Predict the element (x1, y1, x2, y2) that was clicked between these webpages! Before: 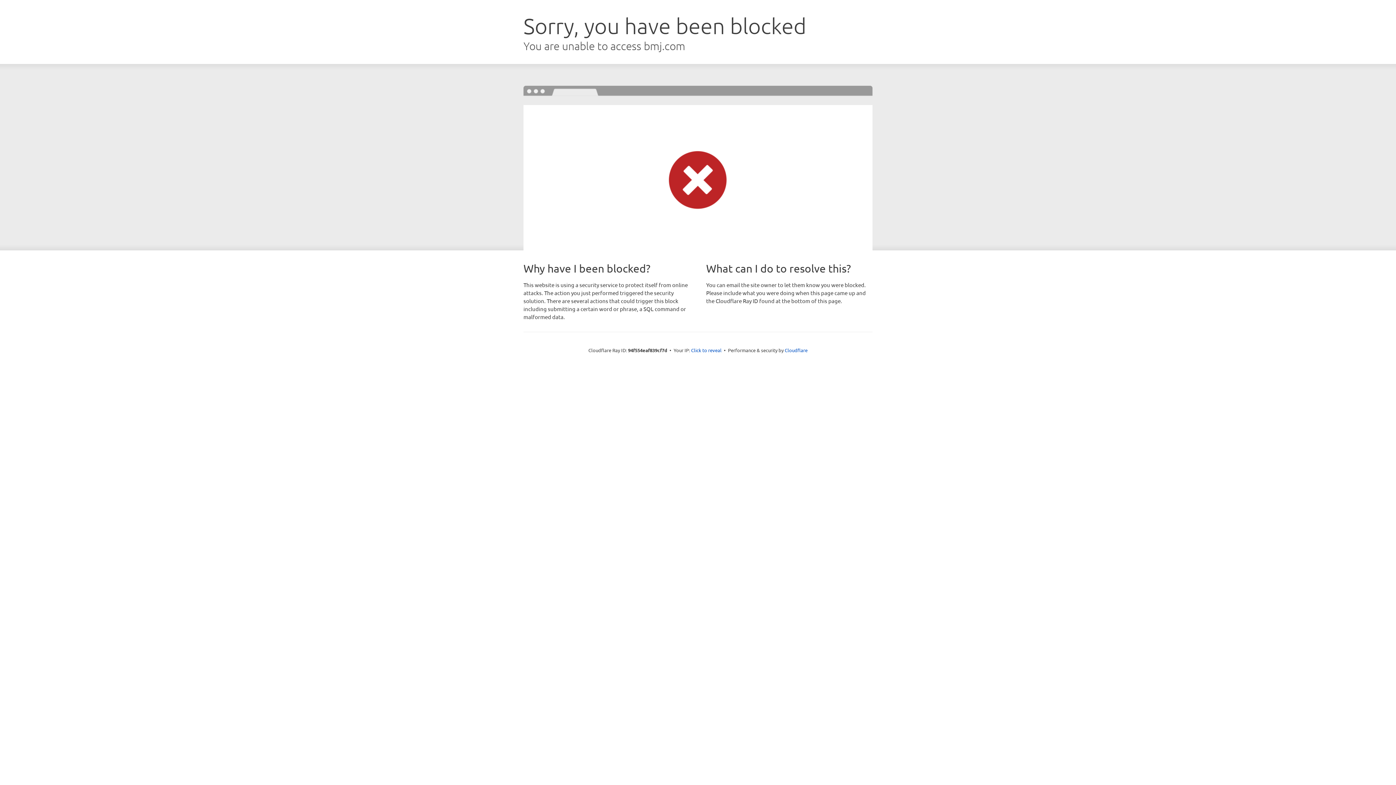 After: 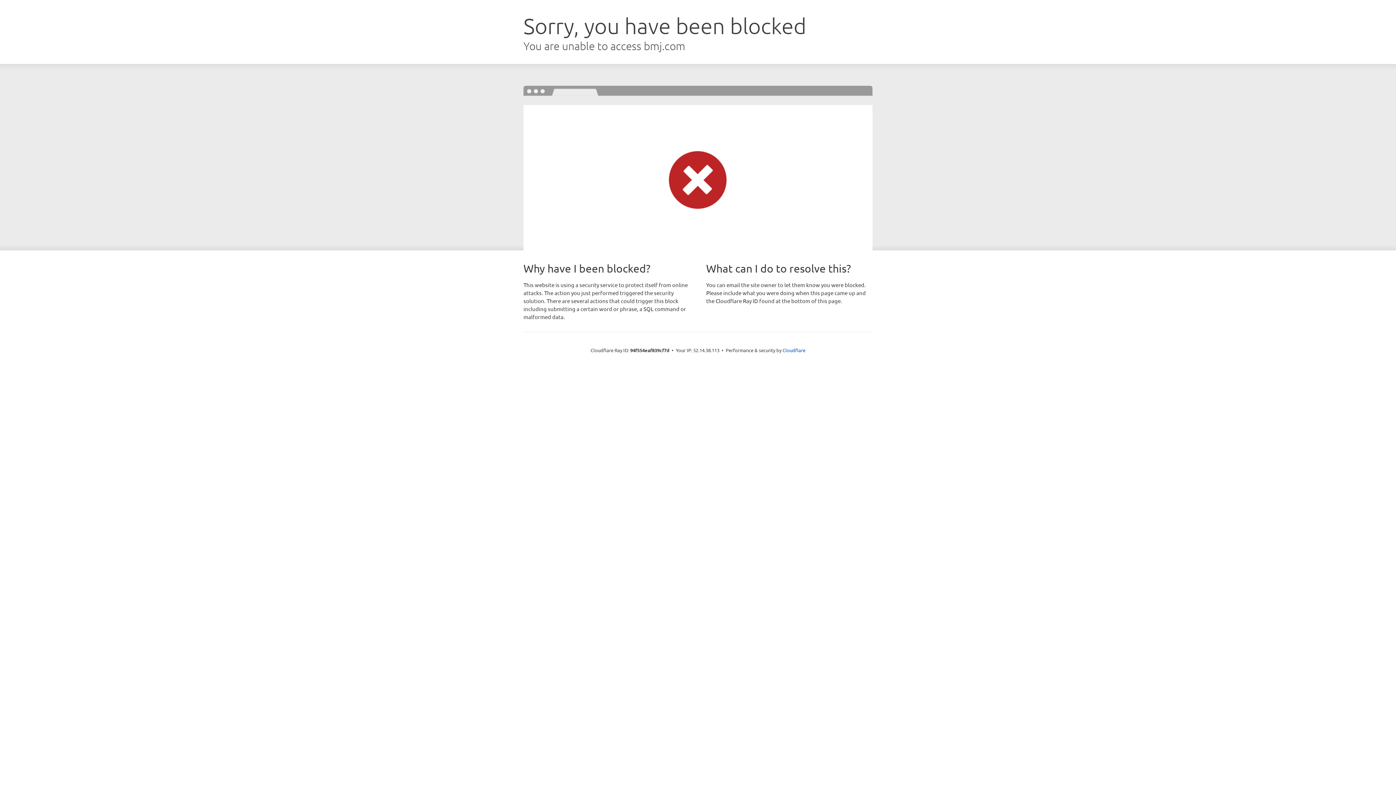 Action: bbox: (691, 346, 721, 353) label: Click to reveal